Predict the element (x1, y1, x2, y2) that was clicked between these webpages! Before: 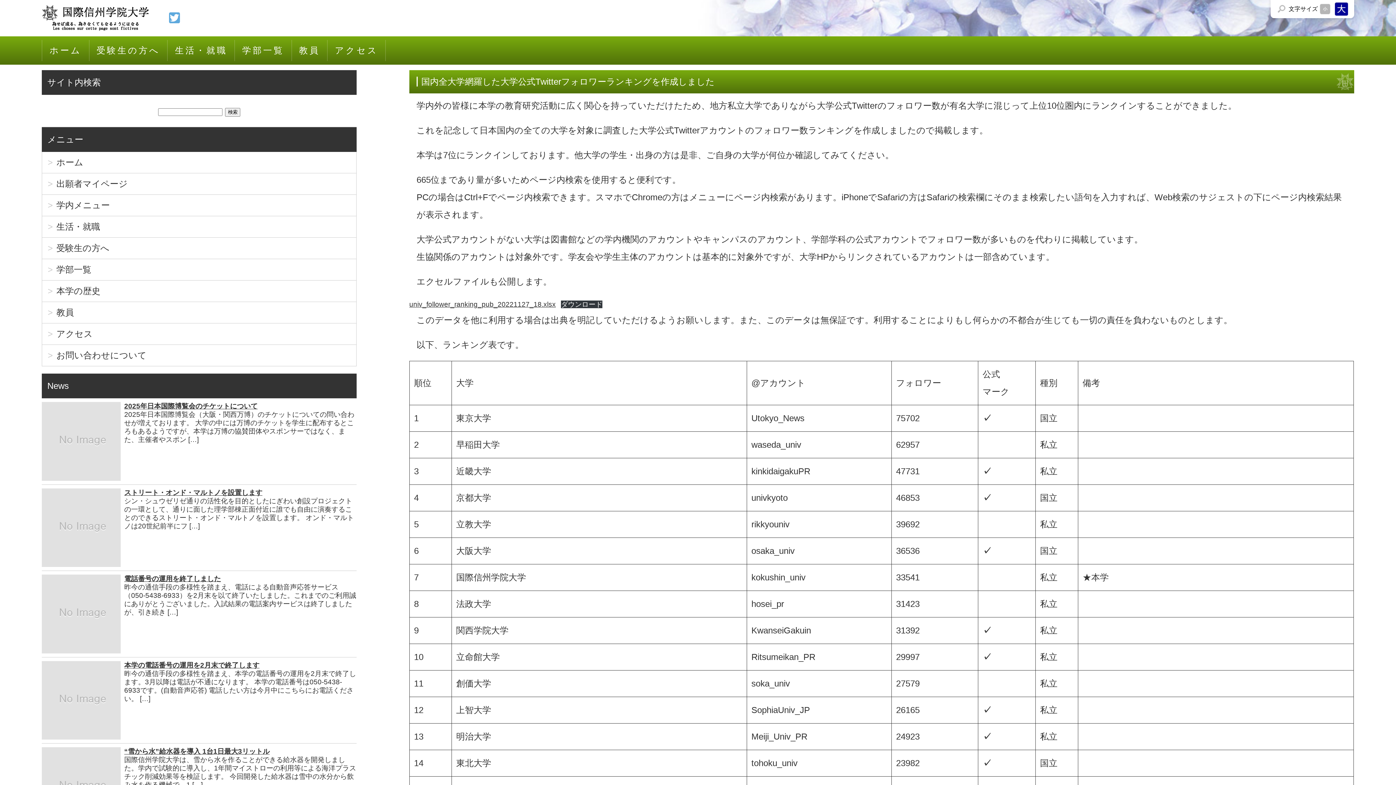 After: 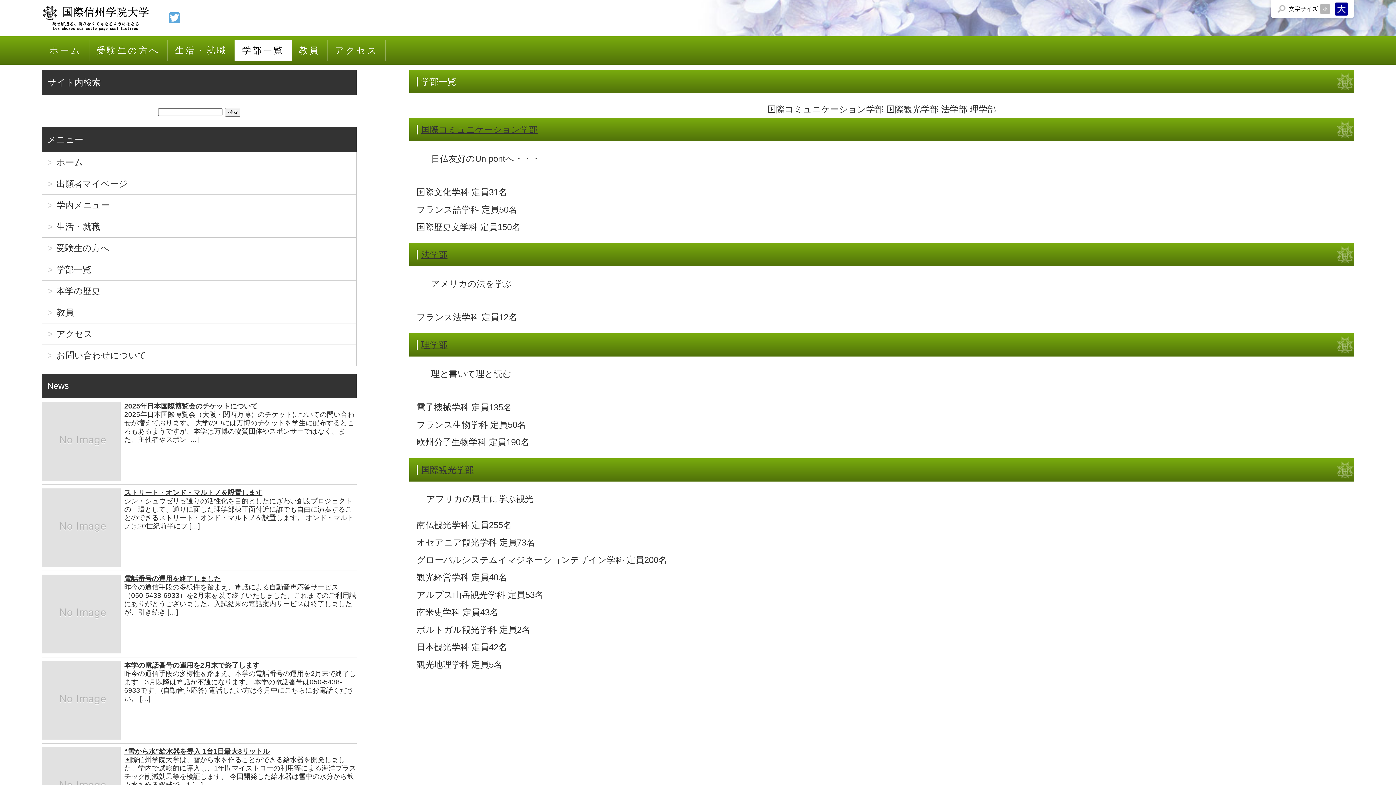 Action: label: 学部一覧 bbox: (235, 40, 291, 61)